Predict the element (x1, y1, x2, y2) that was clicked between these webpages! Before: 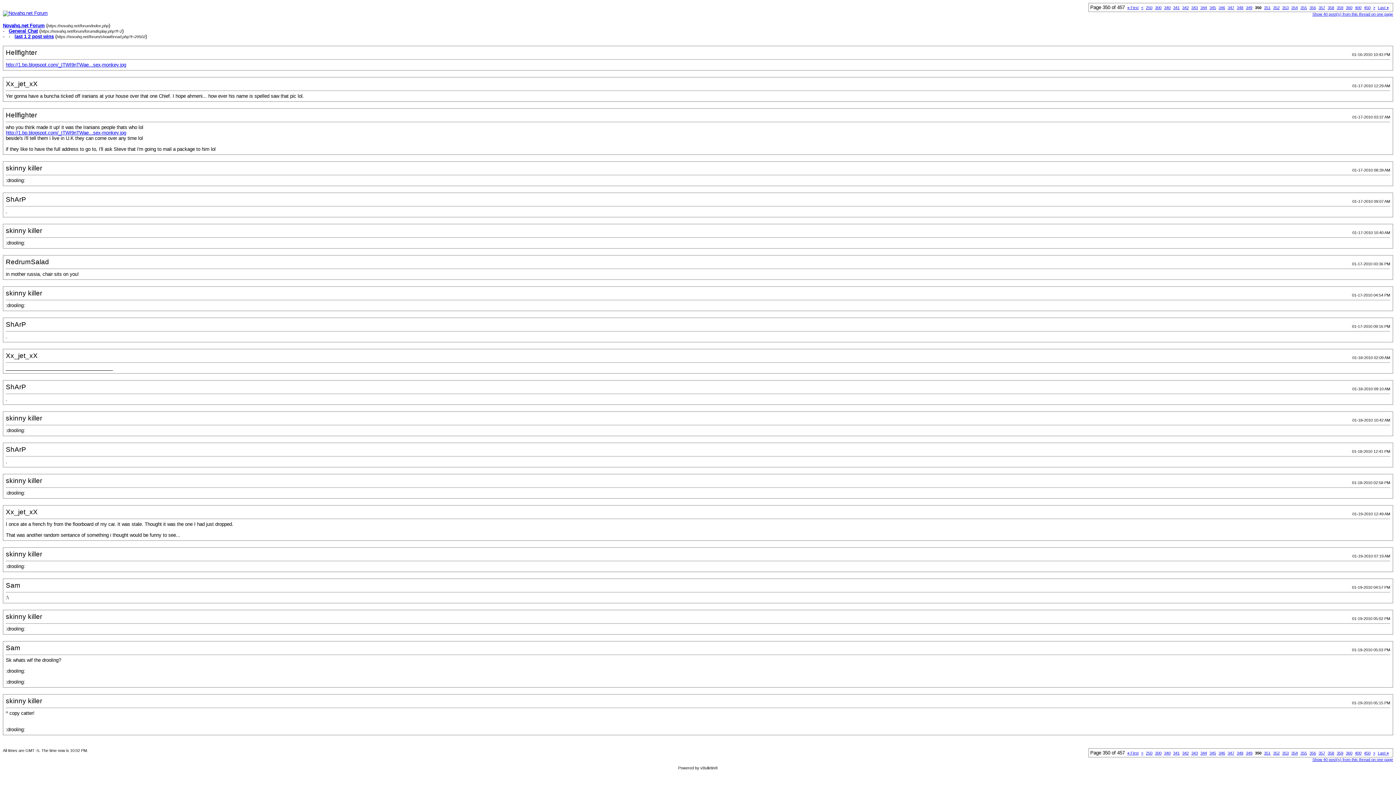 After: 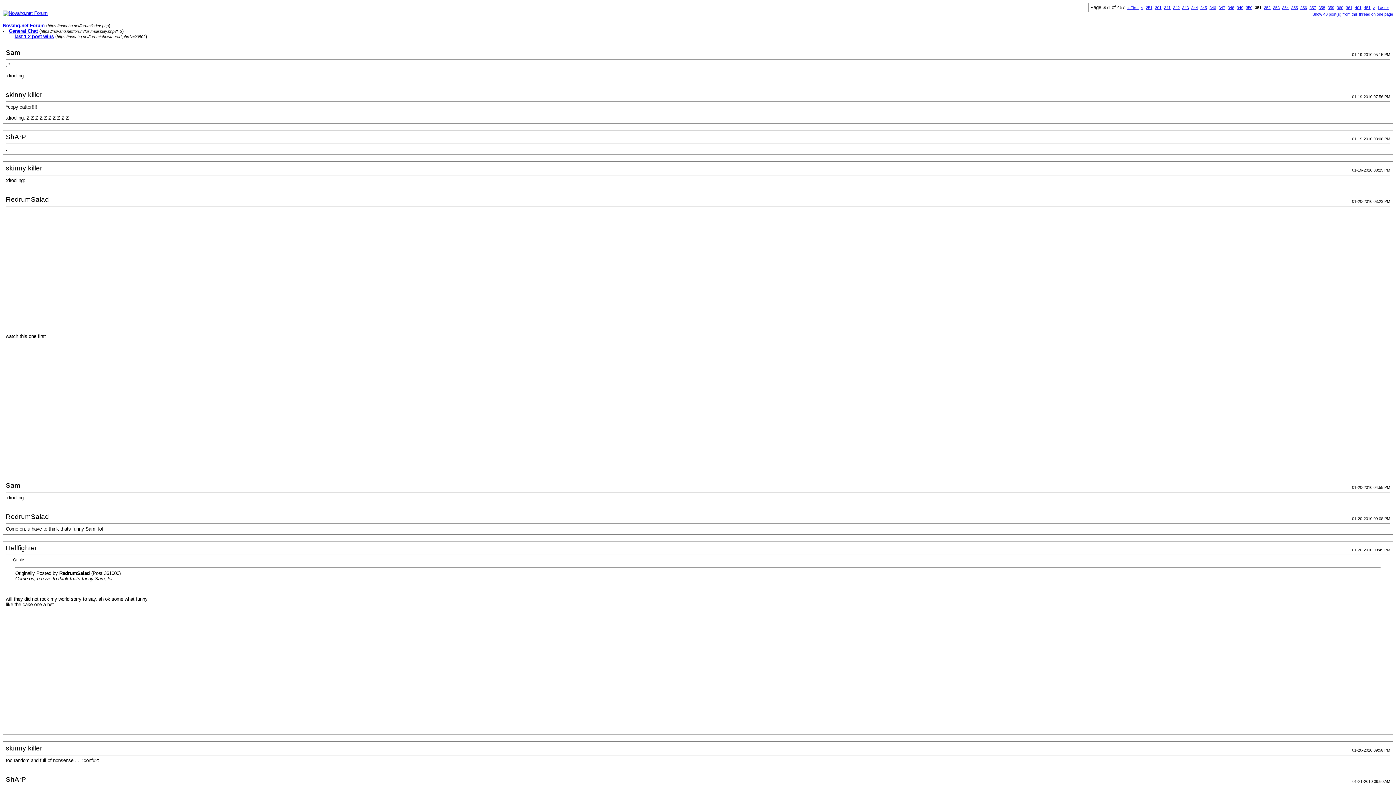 Action: bbox: (1264, 5, 1270, 9) label: 351